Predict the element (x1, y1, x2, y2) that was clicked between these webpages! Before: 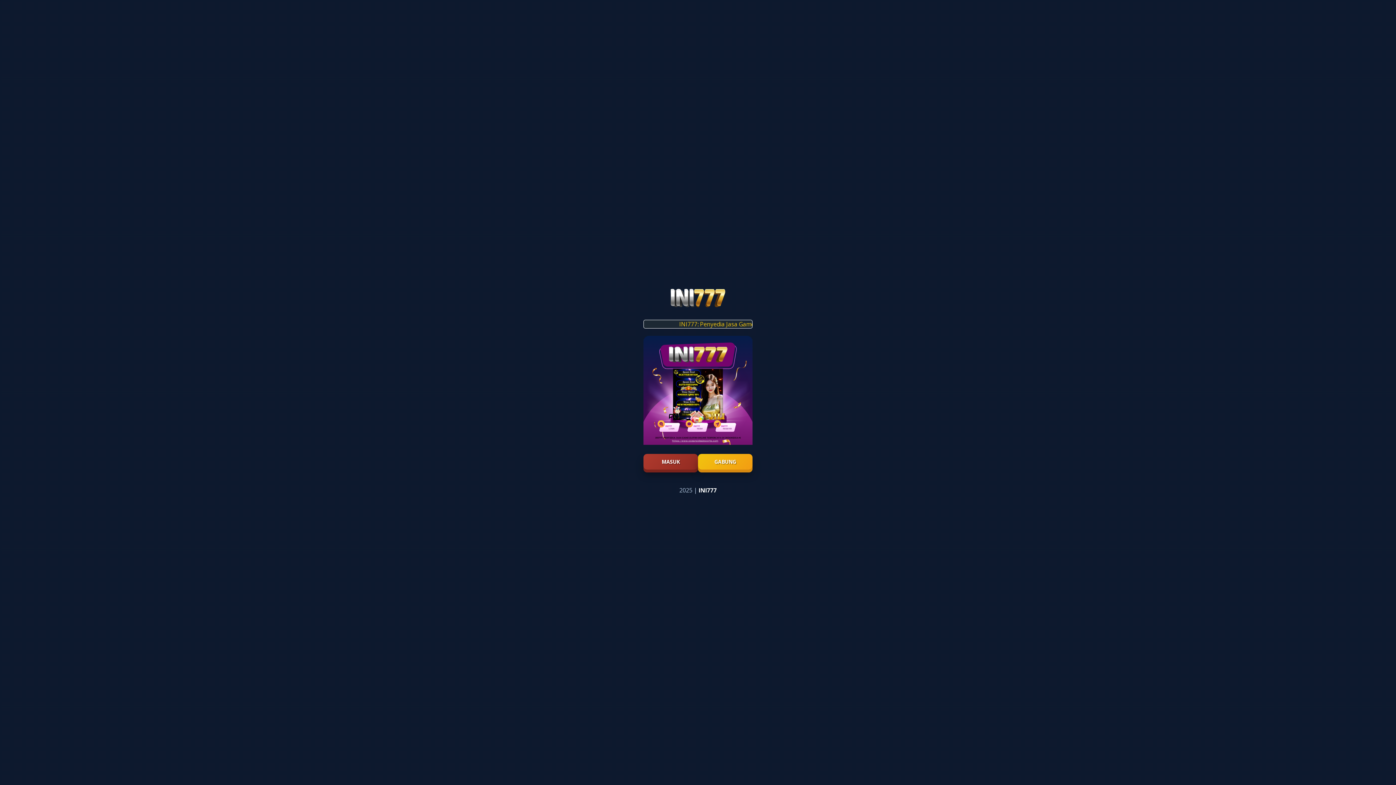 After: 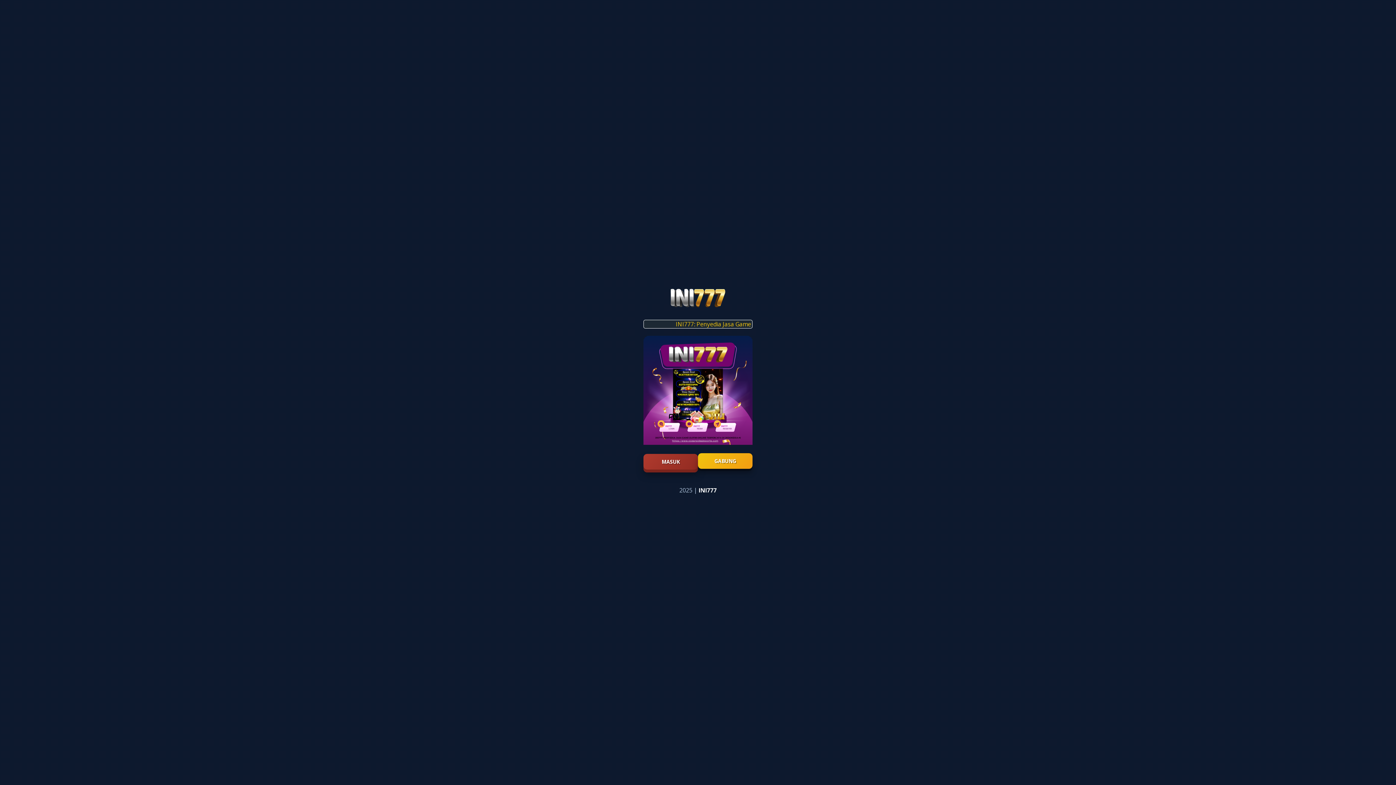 Action: label: GABUNG bbox: (698, 454, 752, 469)